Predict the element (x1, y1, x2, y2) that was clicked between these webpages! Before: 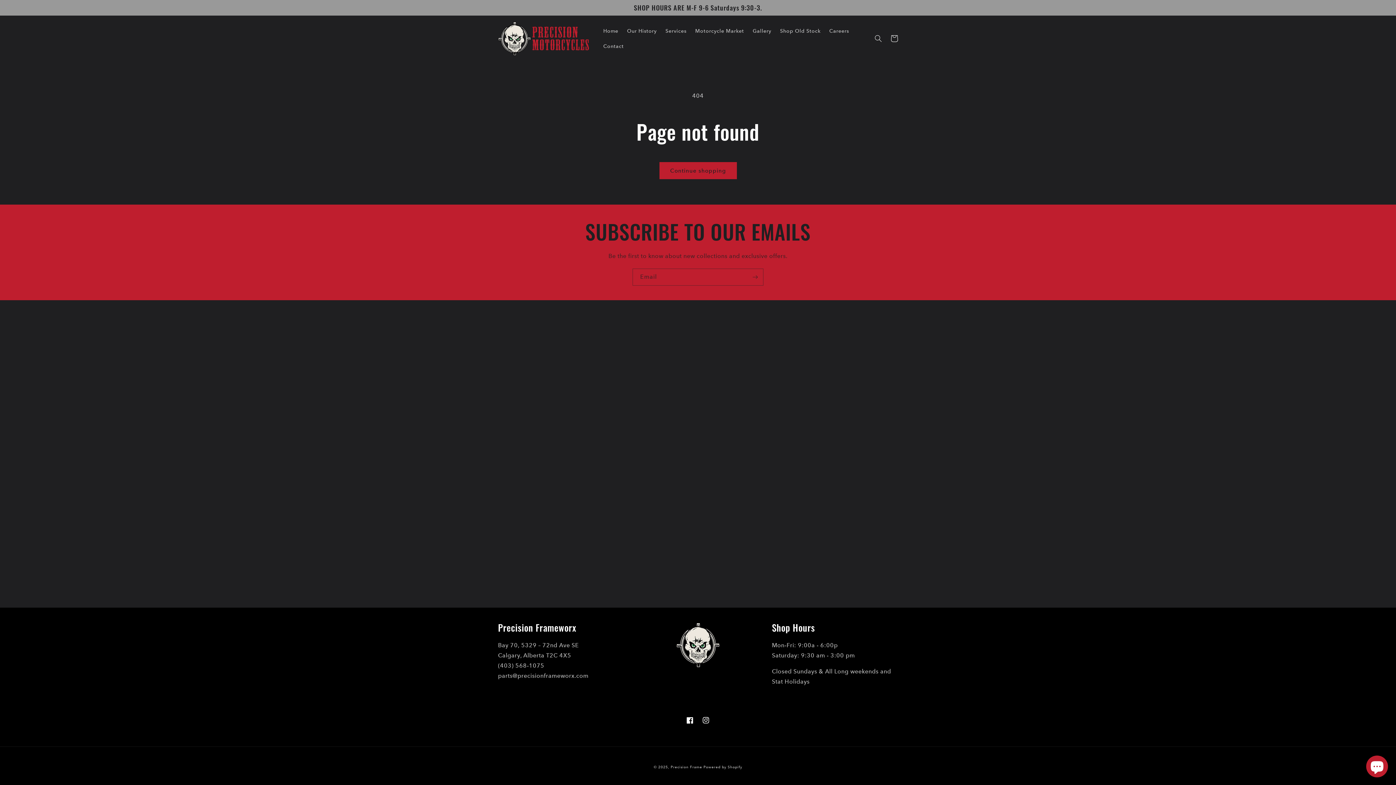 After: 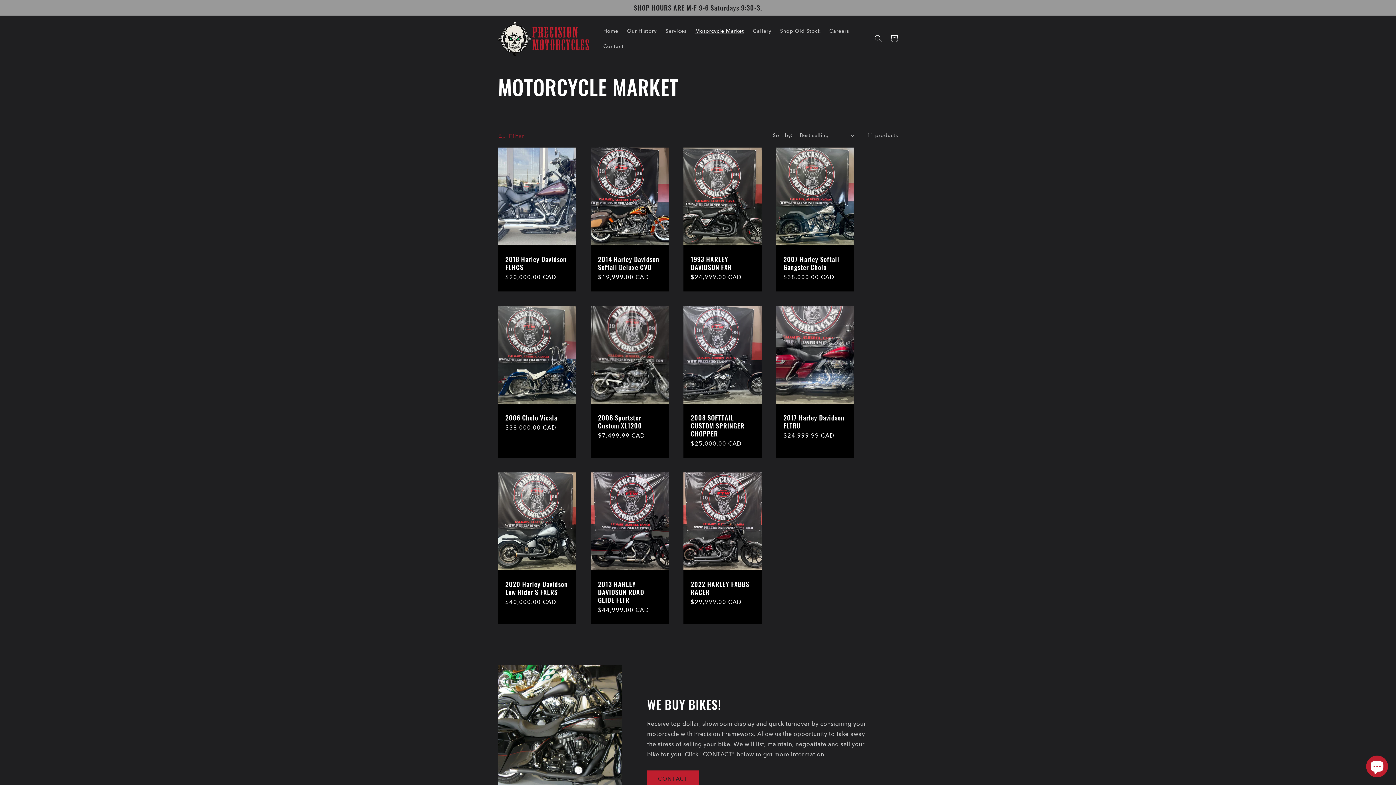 Action: label: Motorcycle Market bbox: (691, 23, 748, 38)